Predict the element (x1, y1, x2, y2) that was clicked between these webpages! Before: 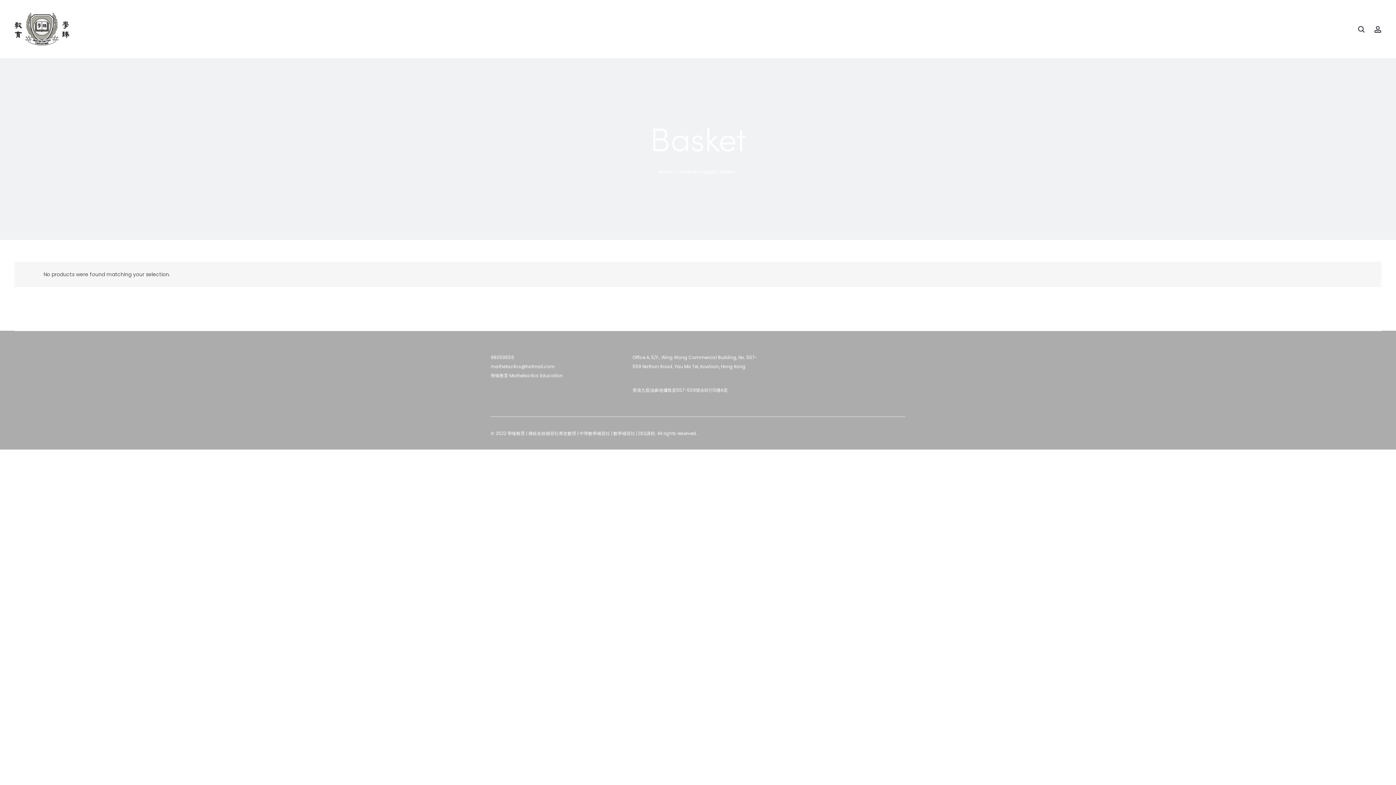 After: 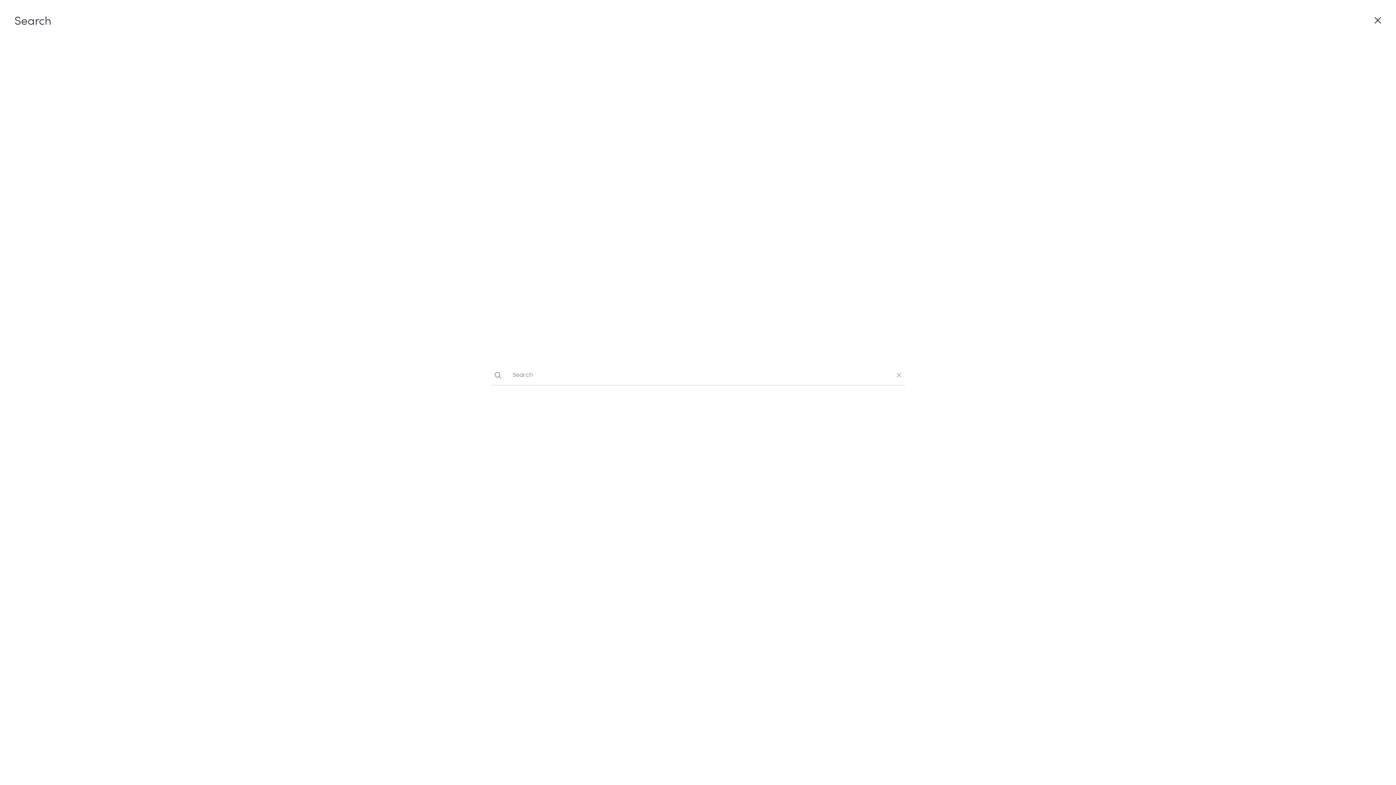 Action: bbox: (1358, 25, 1365, 32) label: Search